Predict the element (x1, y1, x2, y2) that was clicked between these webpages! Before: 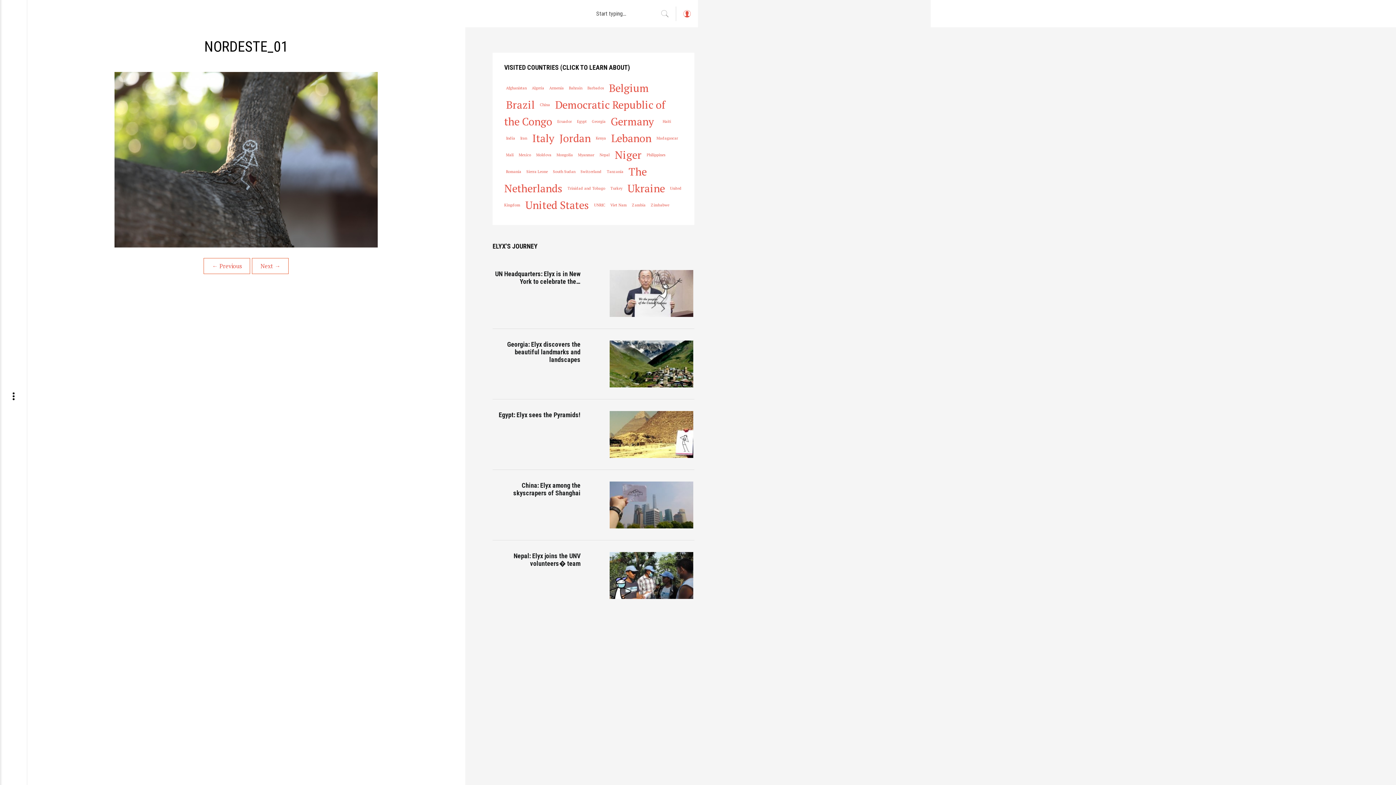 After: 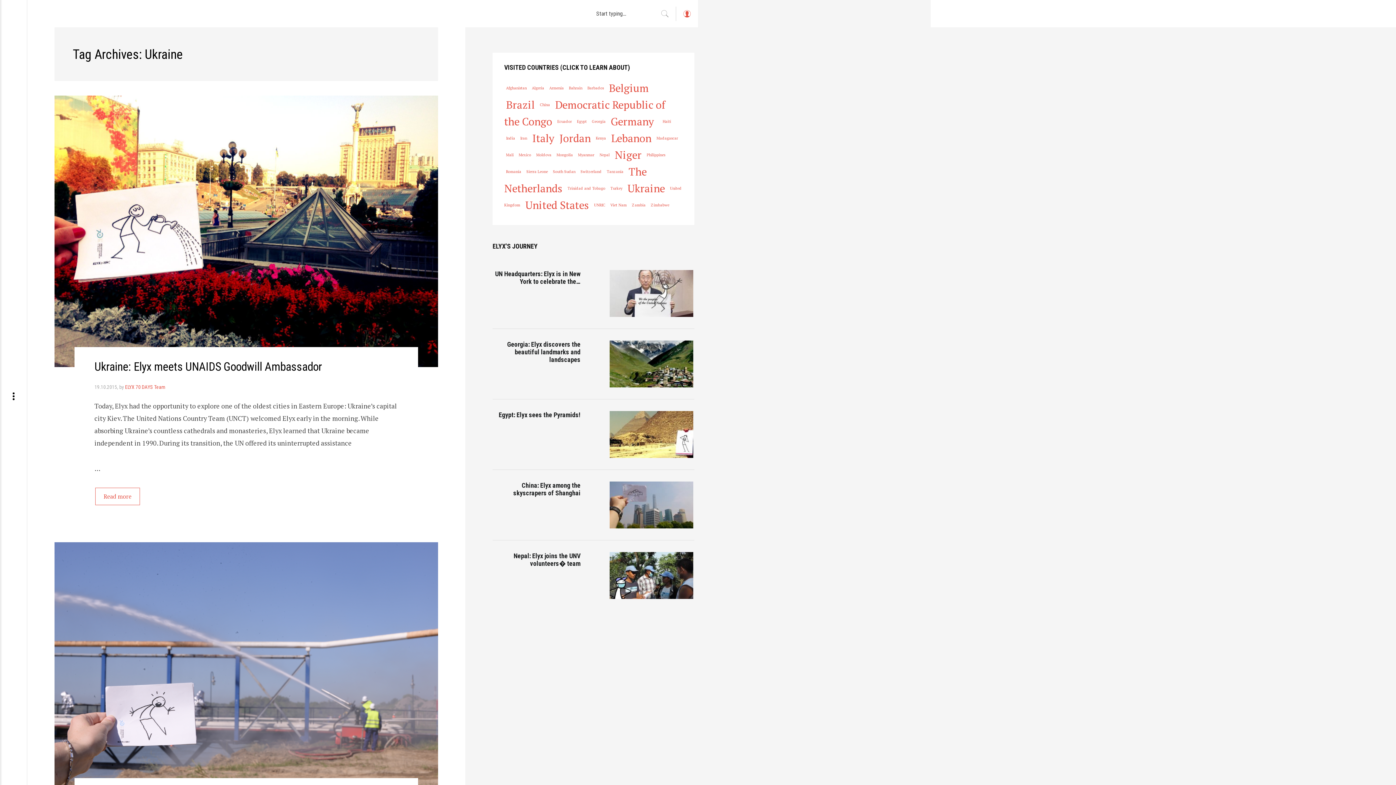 Action: bbox: (627, 181, 665, 195) label: Ukraine (2 items)